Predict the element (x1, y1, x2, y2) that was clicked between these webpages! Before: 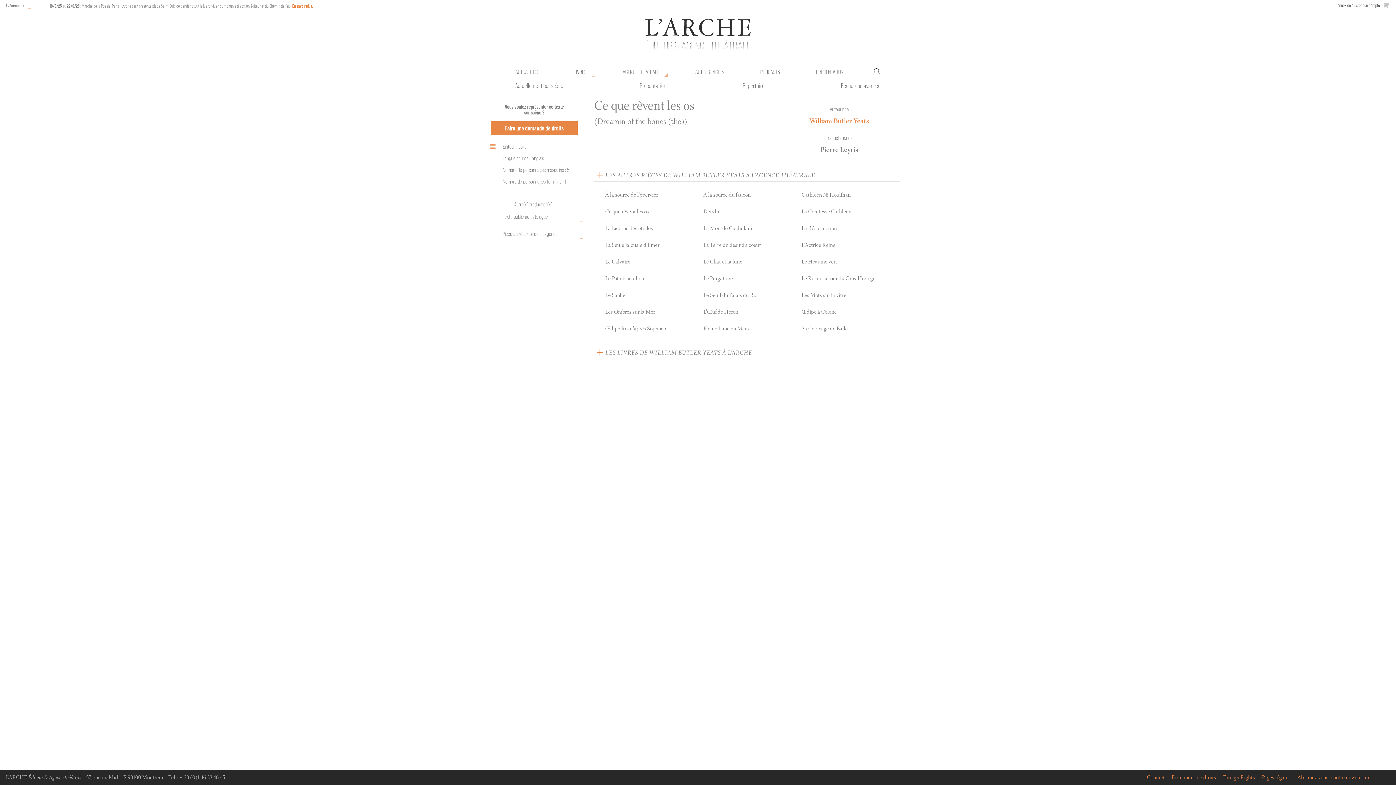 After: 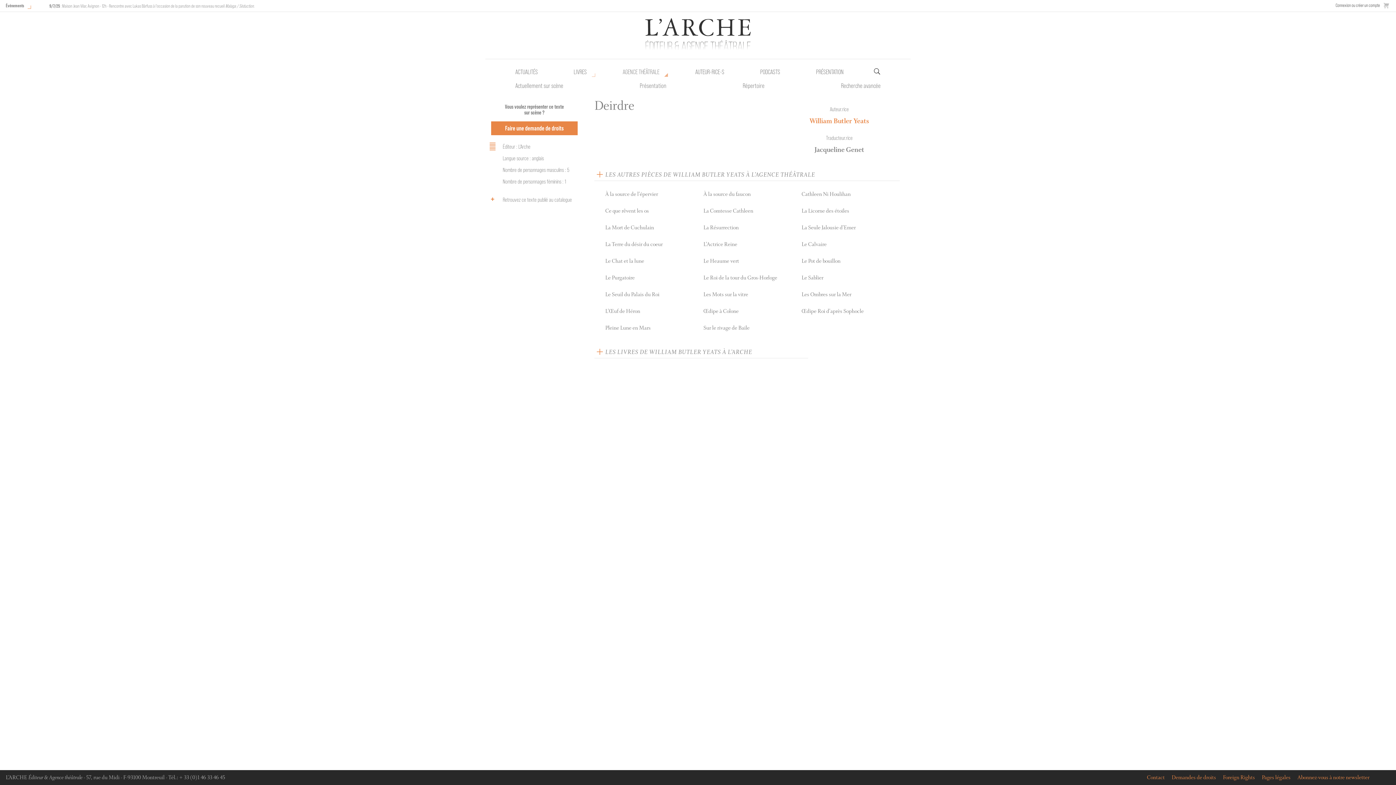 Action: label: Deirdre bbox: (703, 208, 720, 215)